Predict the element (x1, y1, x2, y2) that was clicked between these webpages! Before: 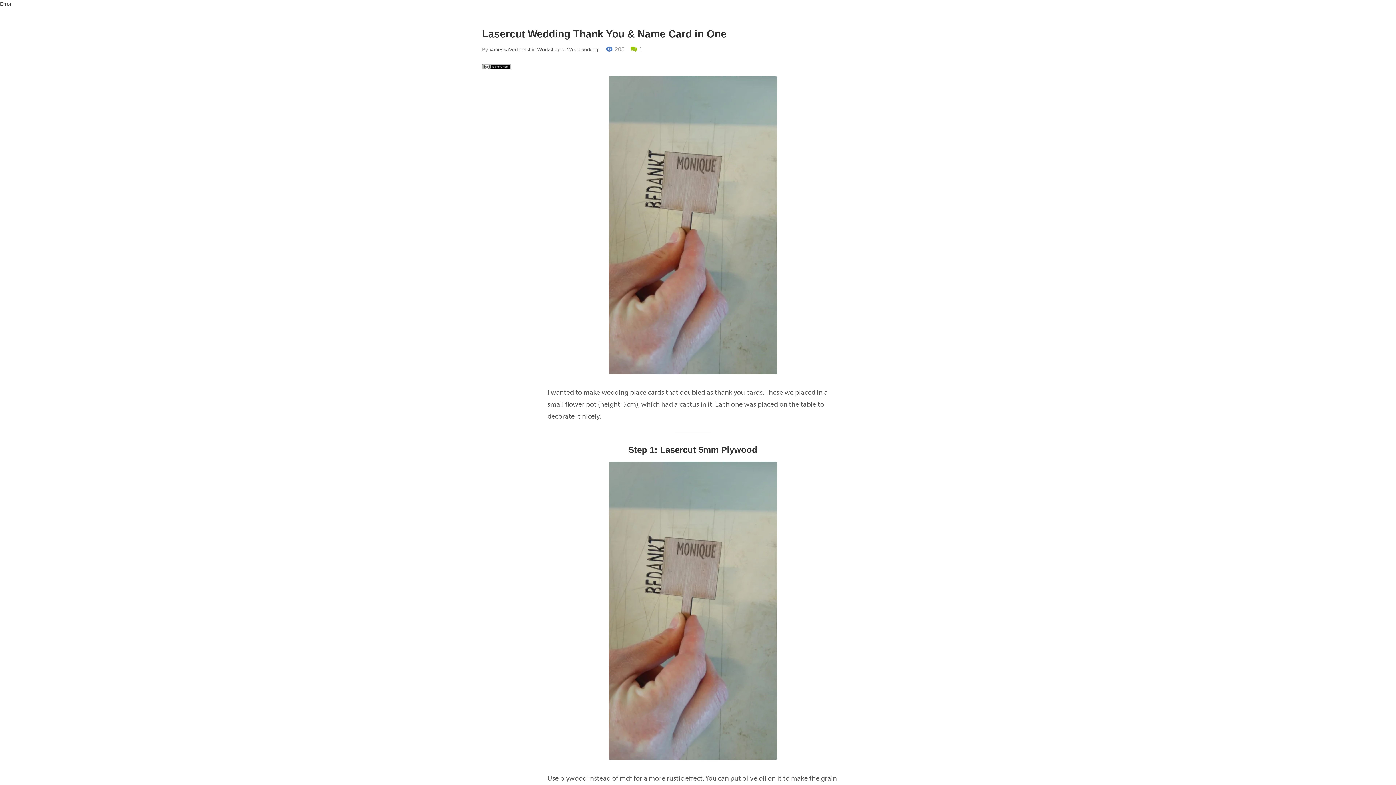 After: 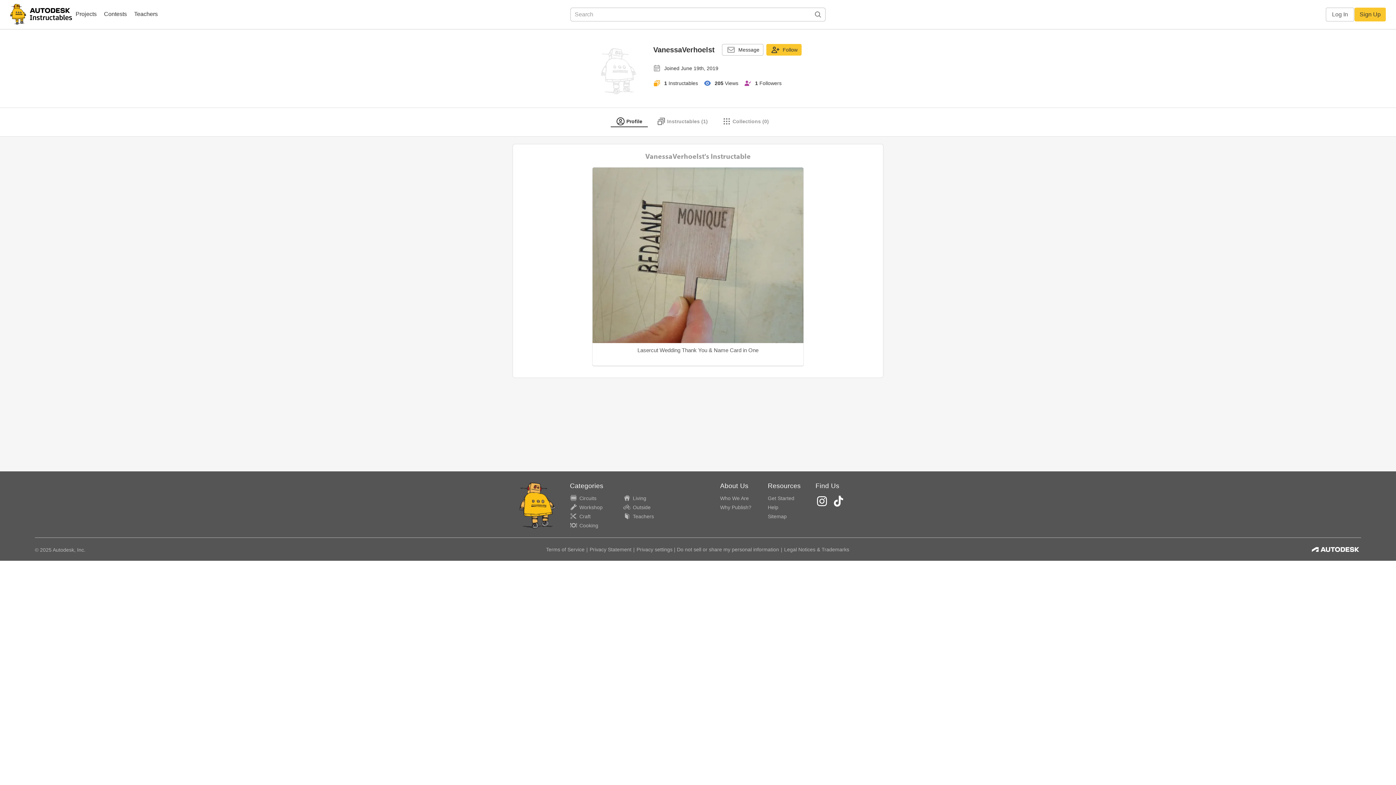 Action: label: VanessaVerhoelst bbox: (489, 46, 530, 52)